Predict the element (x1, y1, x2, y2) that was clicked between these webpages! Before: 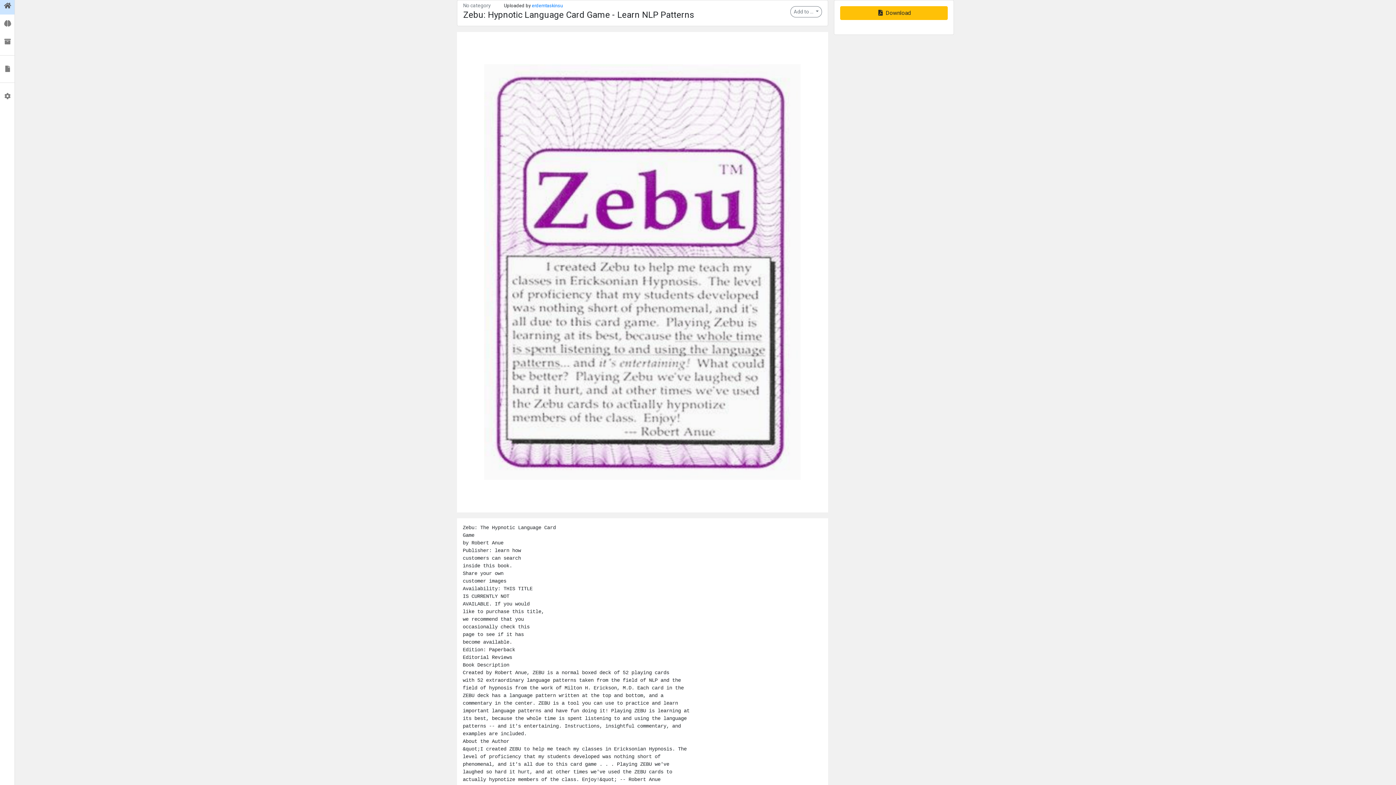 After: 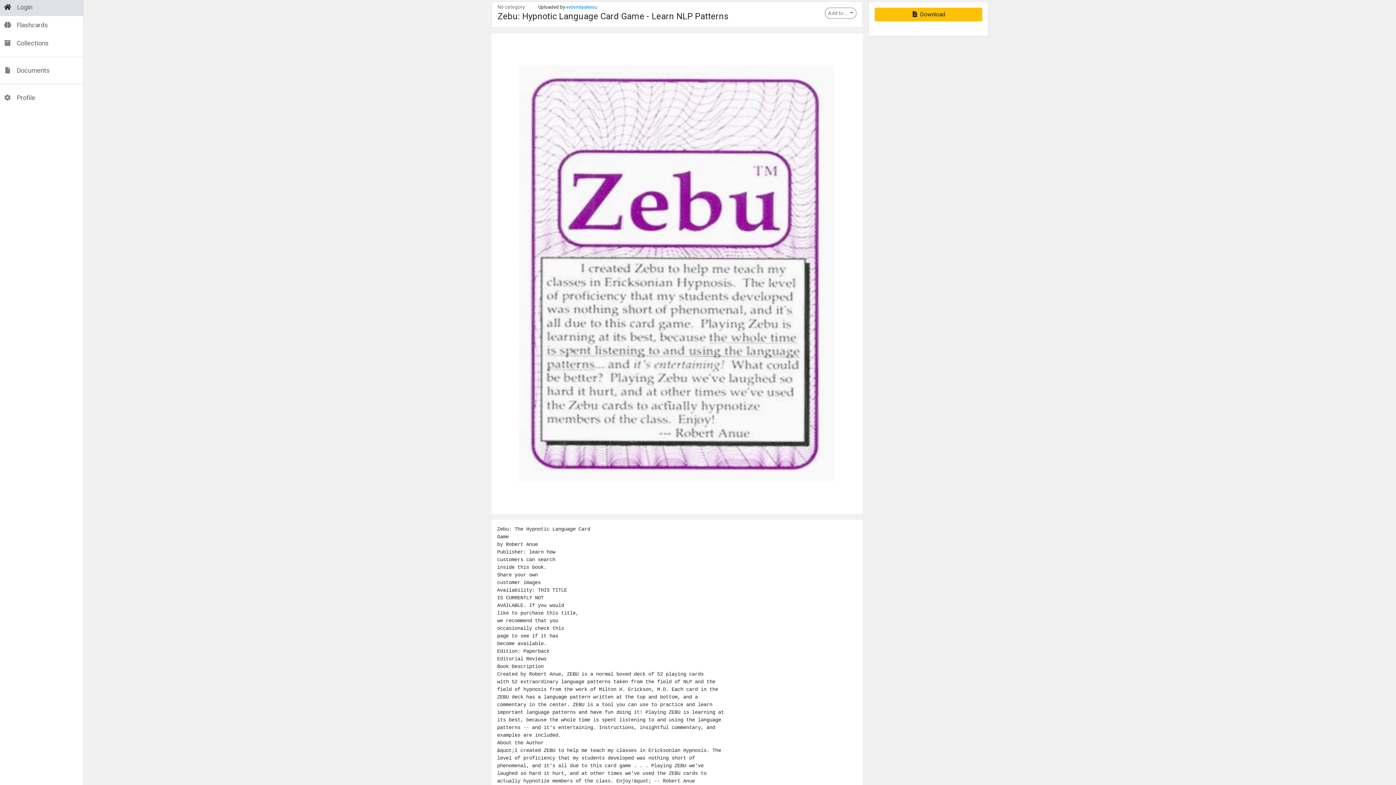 Action: bbox: (0, -1, 14, 13)